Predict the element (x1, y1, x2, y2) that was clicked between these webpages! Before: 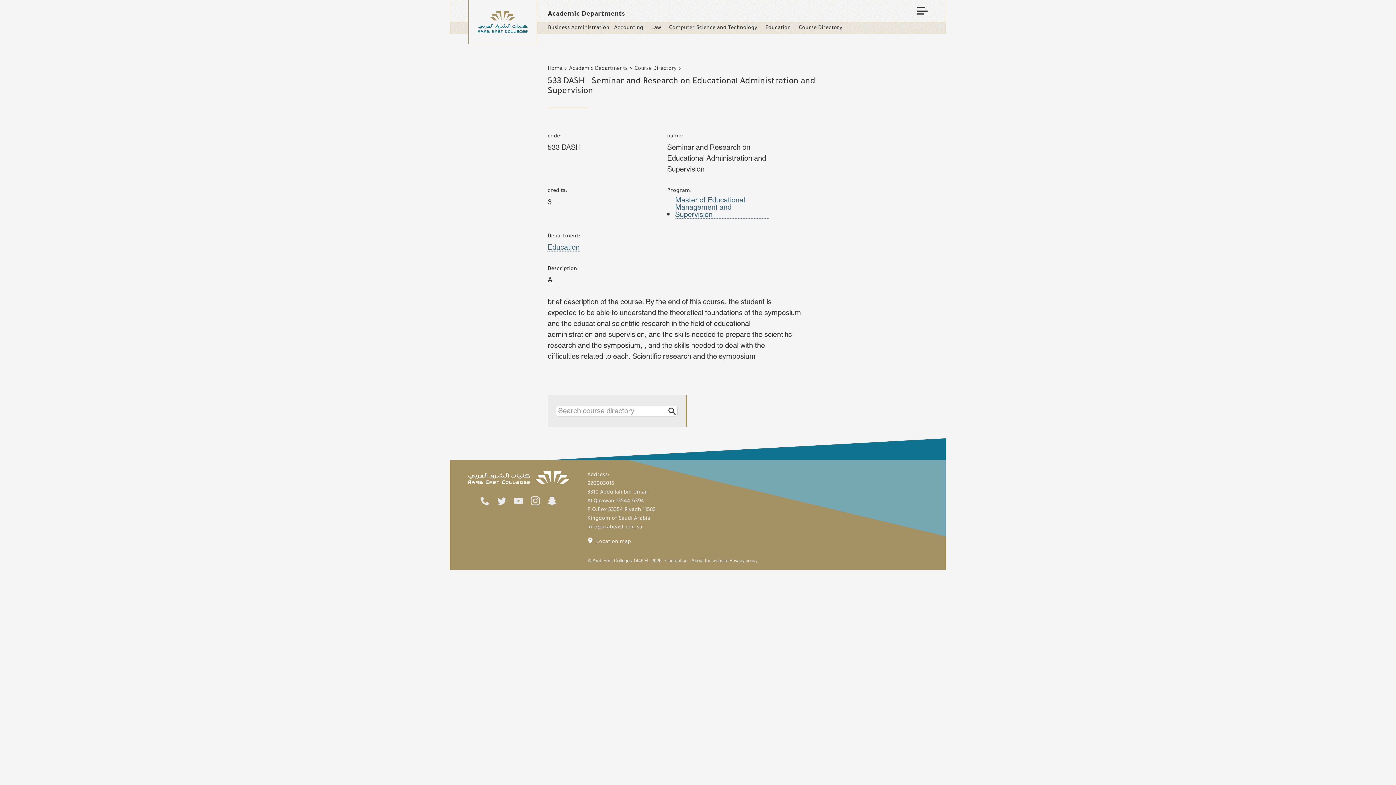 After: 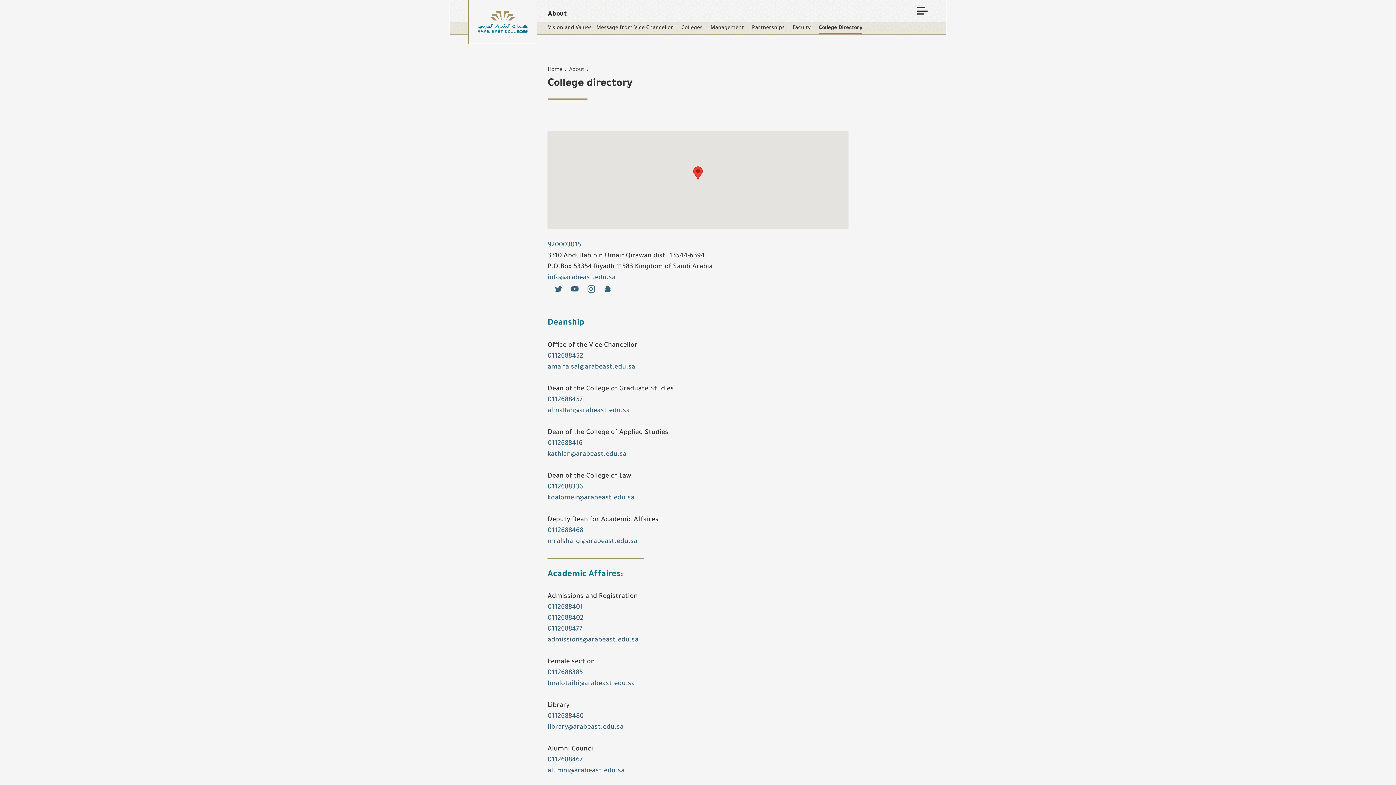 Action: bbox: (478, 494, 491, 507)